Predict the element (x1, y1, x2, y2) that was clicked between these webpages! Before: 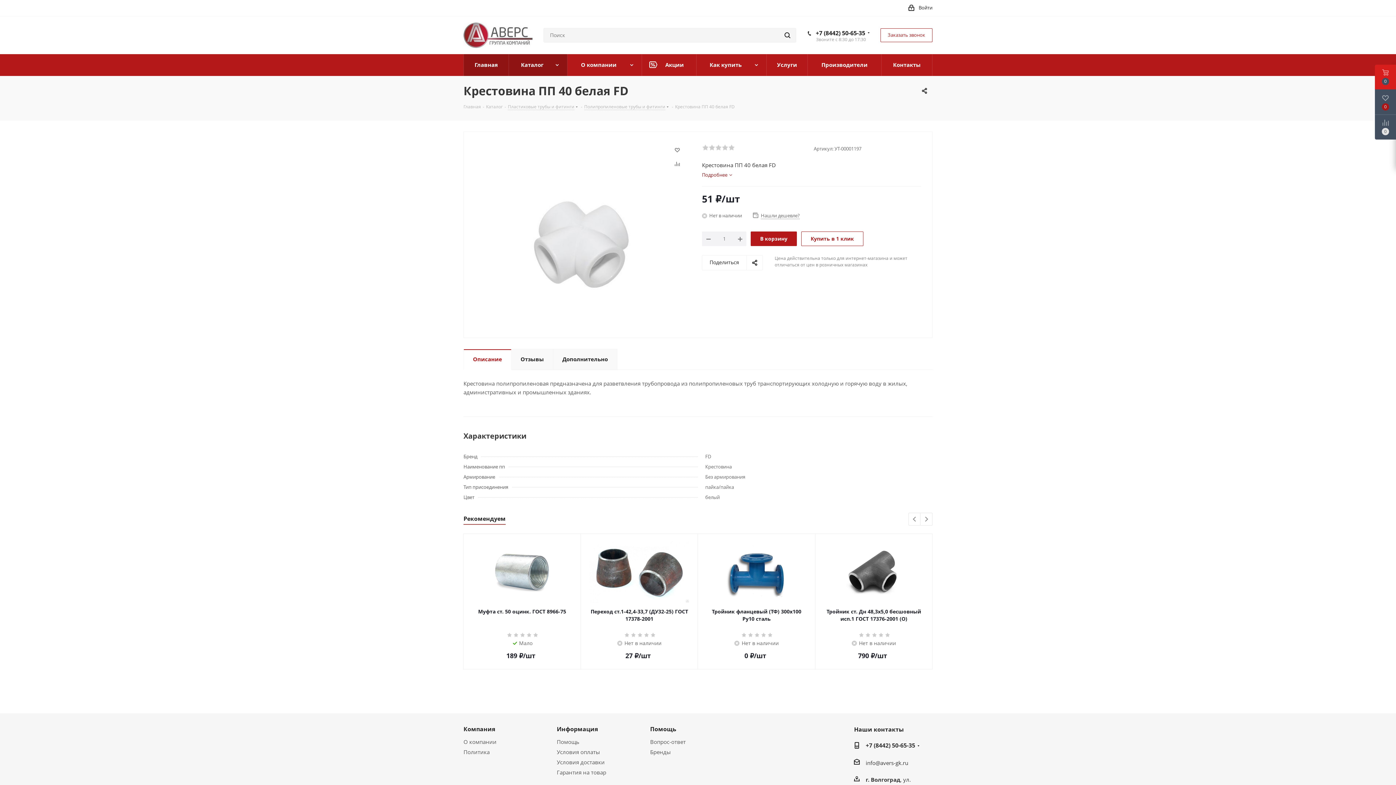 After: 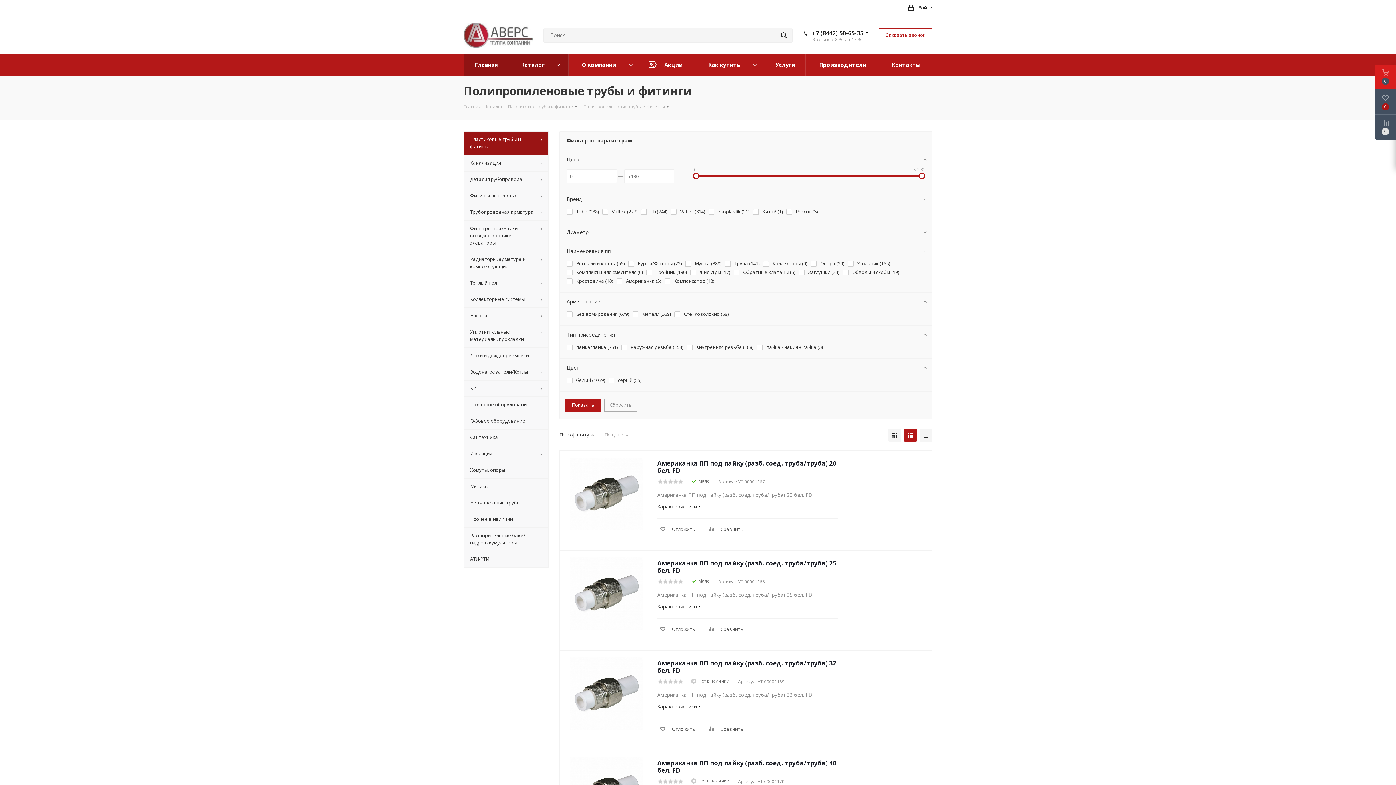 Action: bbox: (584, 102, 665, 109) label: Полипропиленовые трубы и фитинги